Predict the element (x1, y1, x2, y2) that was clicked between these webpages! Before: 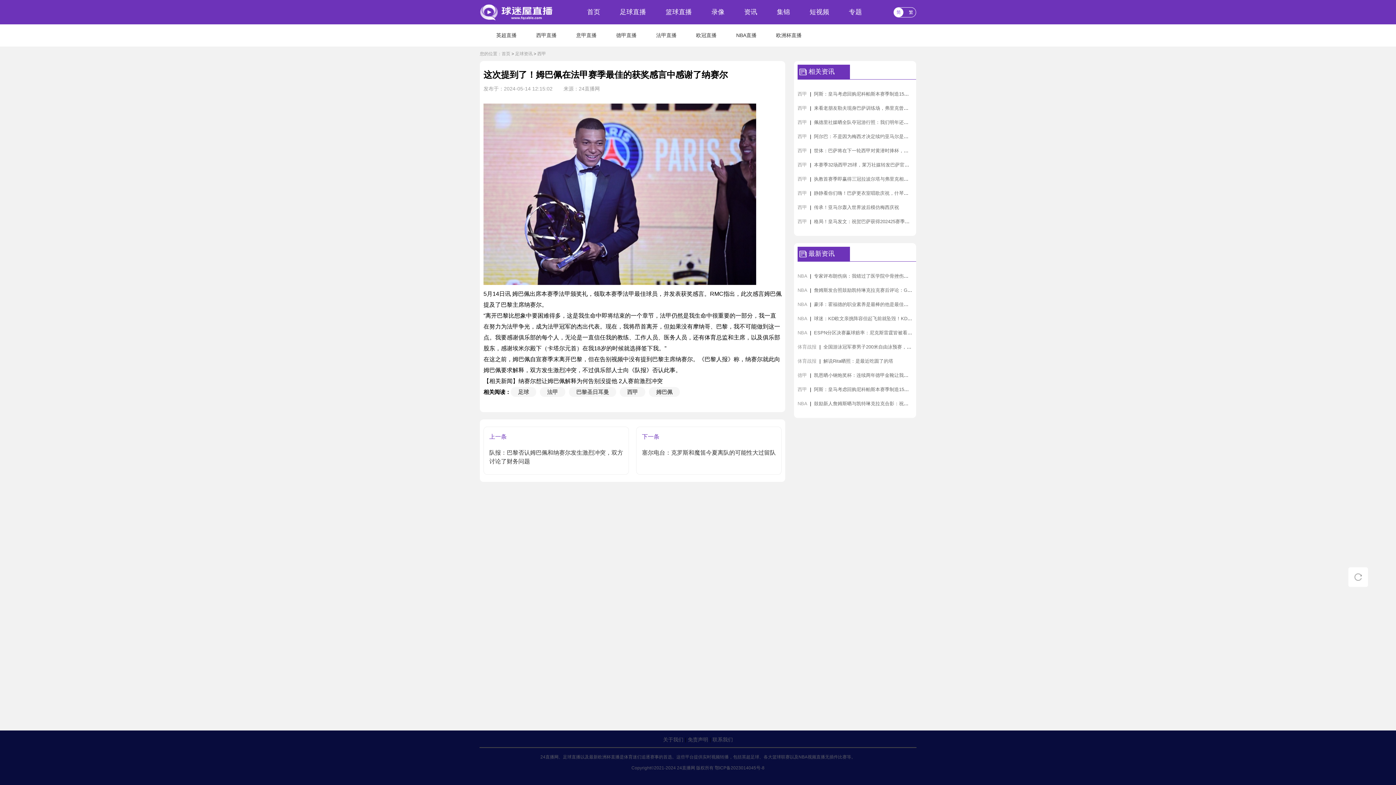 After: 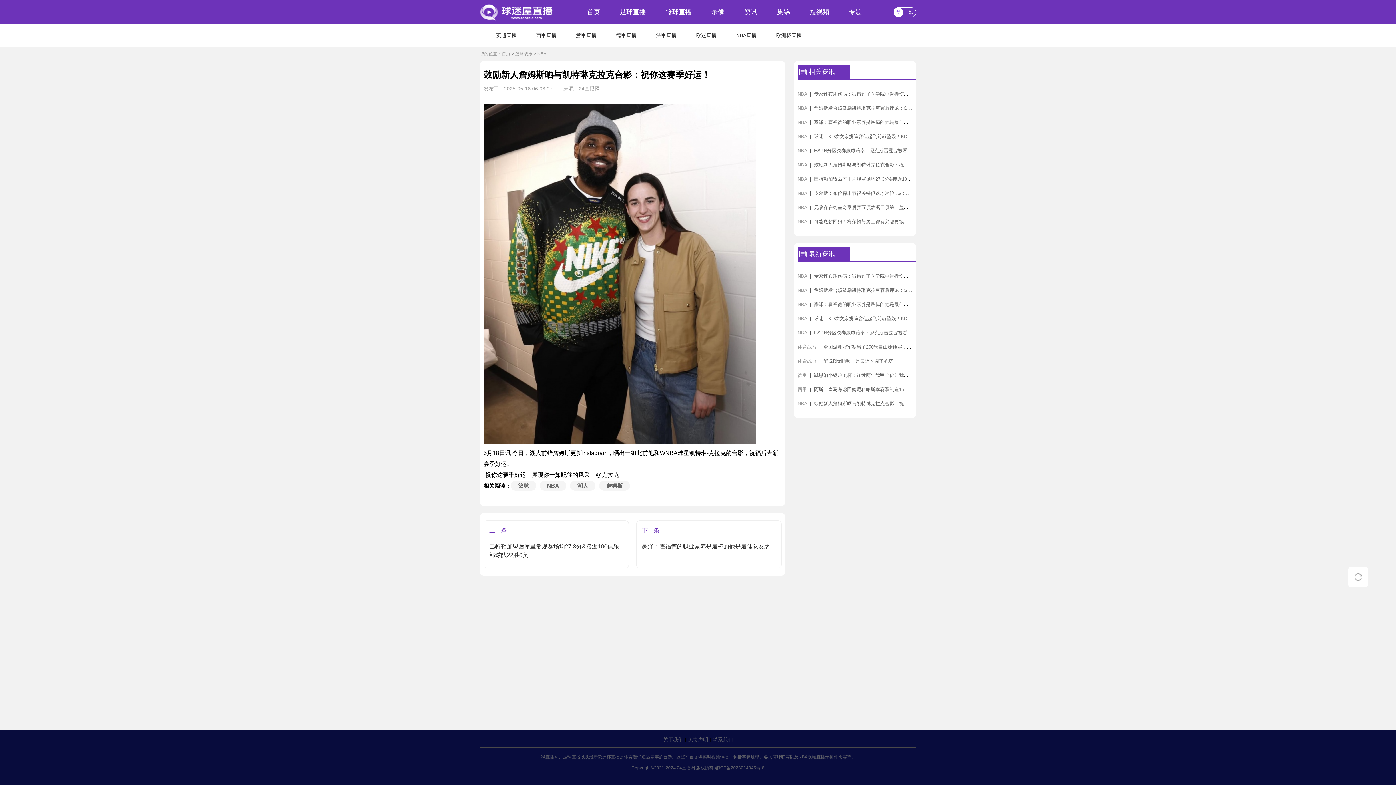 Action: label: 鼓励新人詹姆斯晒与凯特琳克拉克合影：祝你这赛季好运！ bbox: (814, 401, 937, 406)